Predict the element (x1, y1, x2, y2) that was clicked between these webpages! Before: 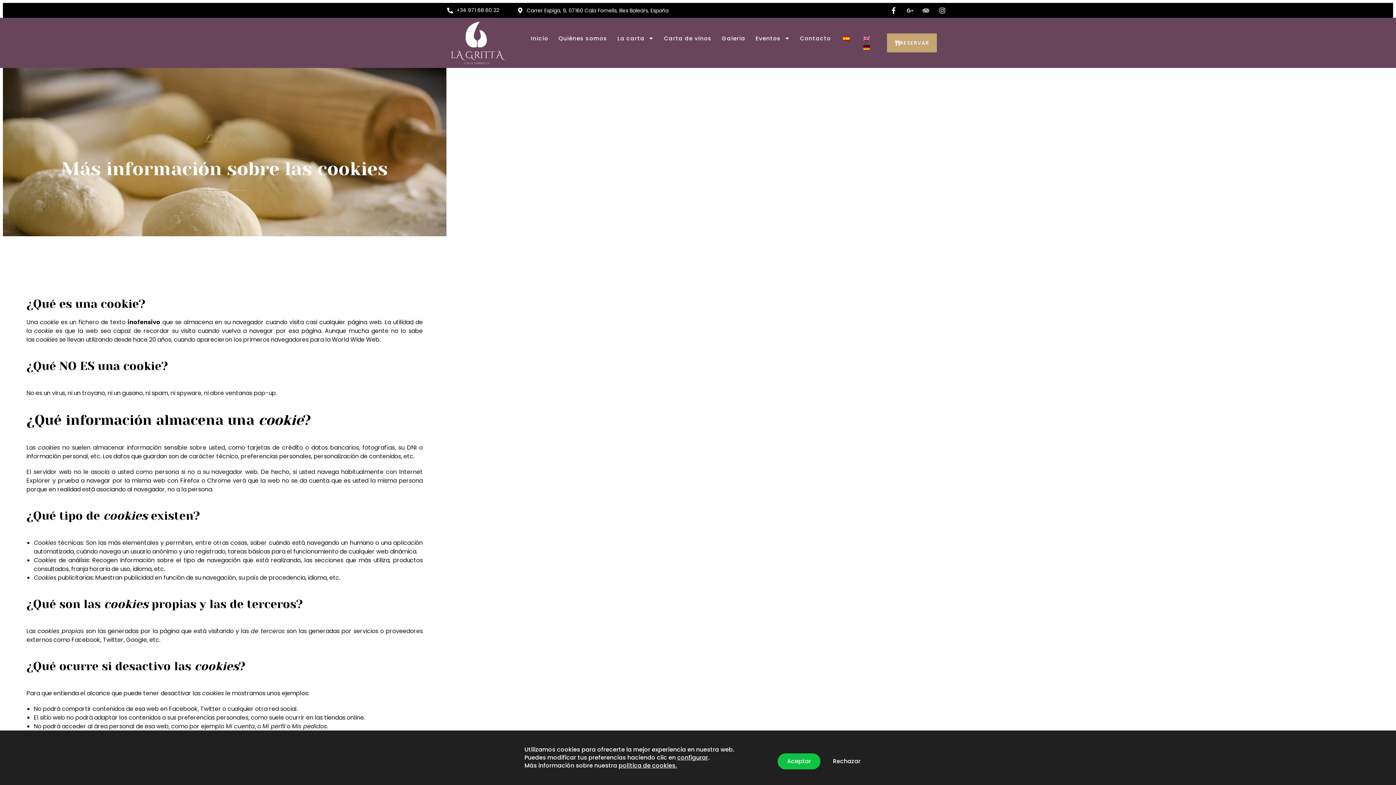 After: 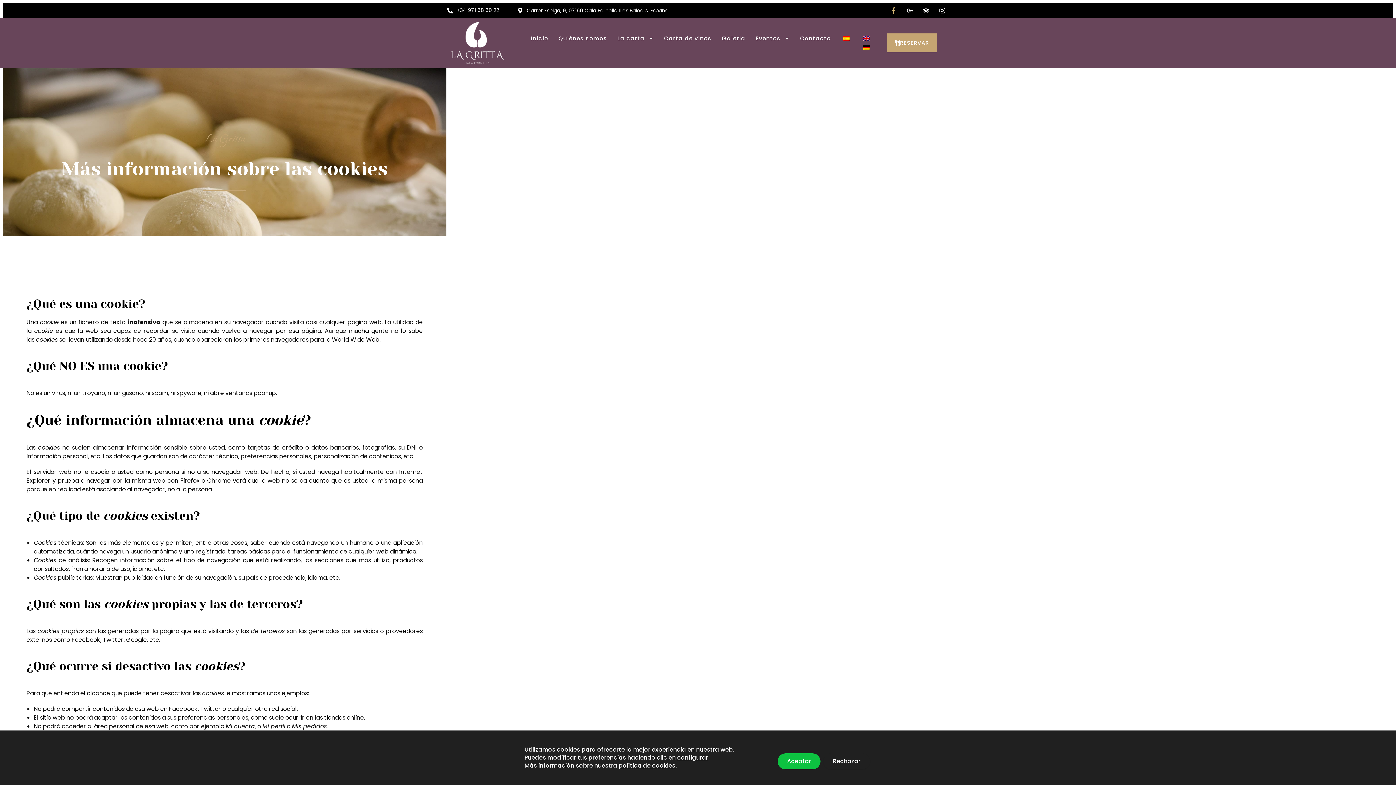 Action: bbox: (889, 7, 900, 13)